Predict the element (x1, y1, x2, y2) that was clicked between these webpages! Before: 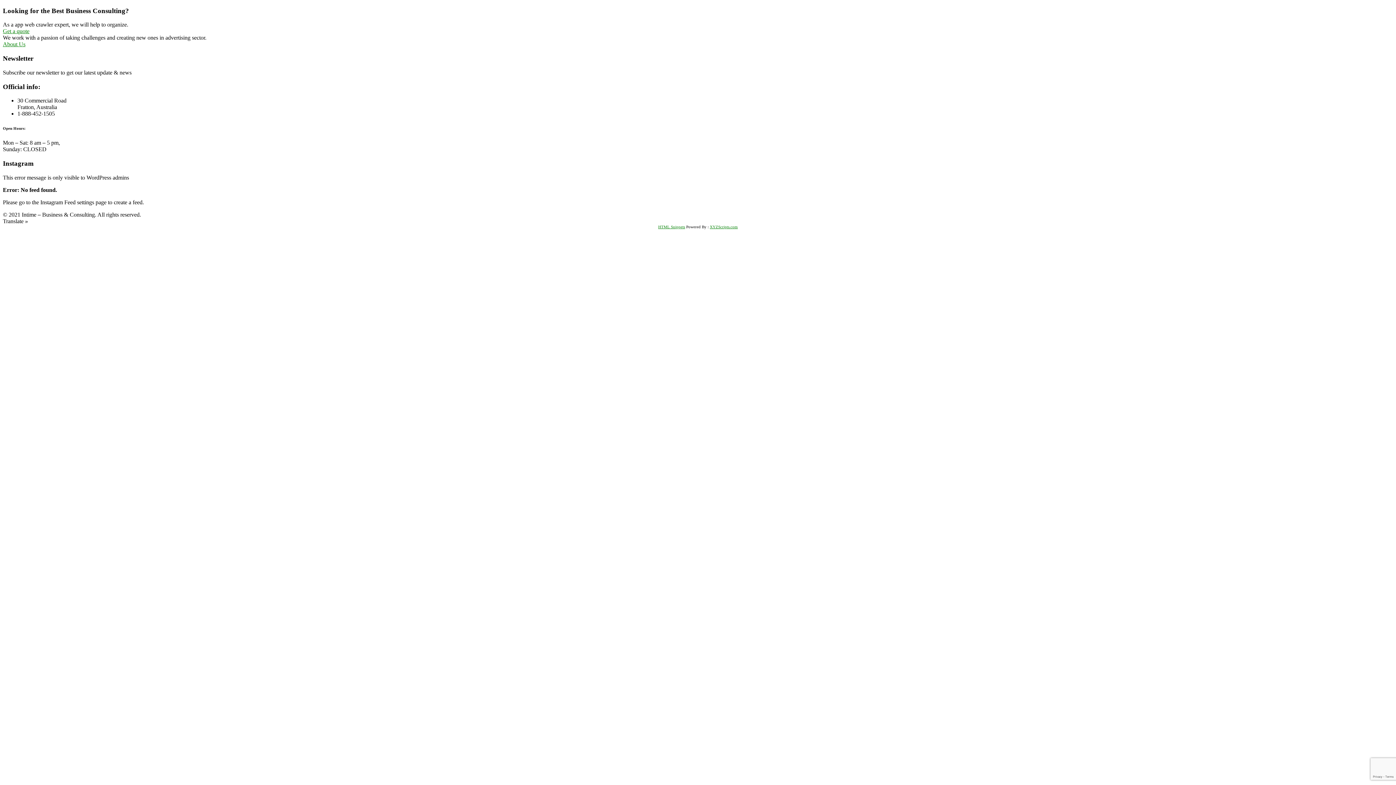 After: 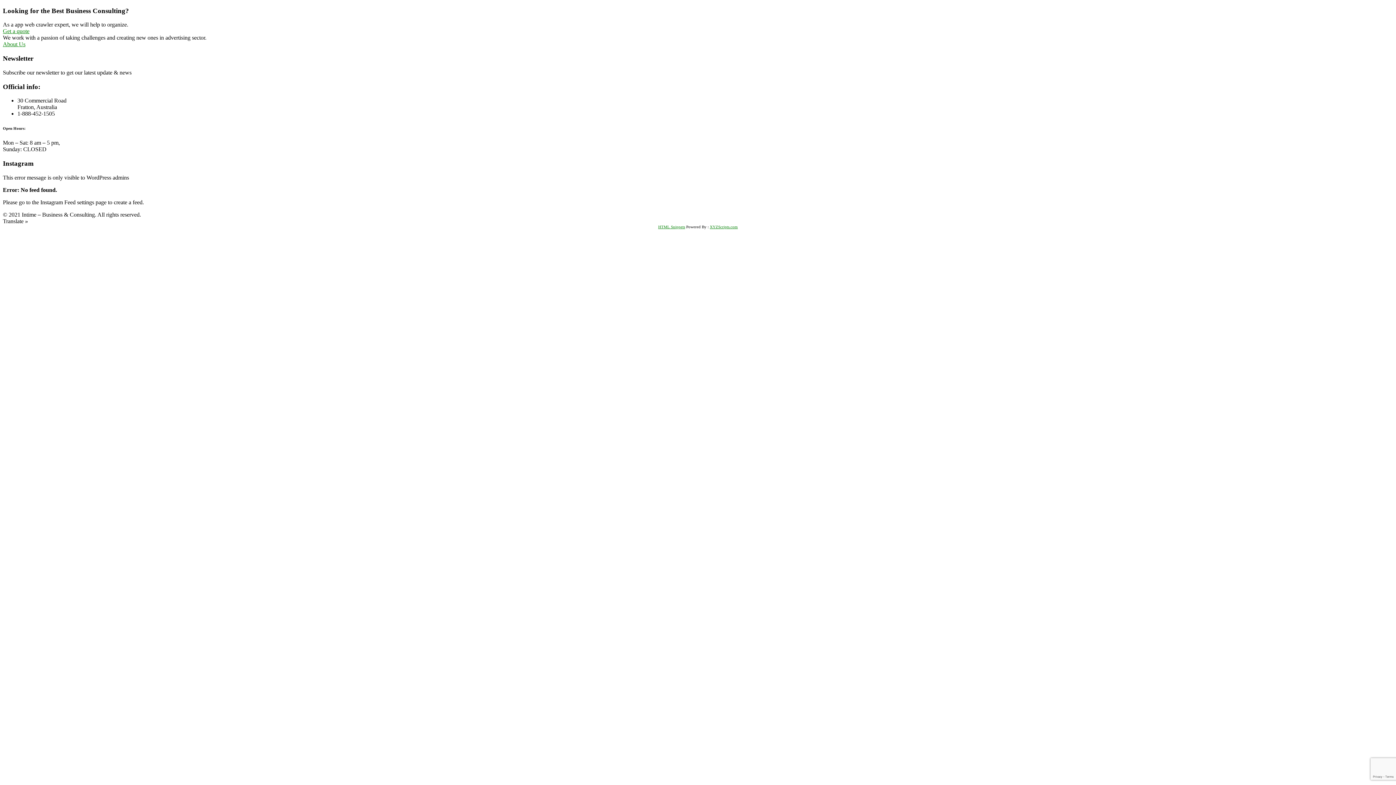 Action: label: About Us bbox: (2, 41, 25, 47)